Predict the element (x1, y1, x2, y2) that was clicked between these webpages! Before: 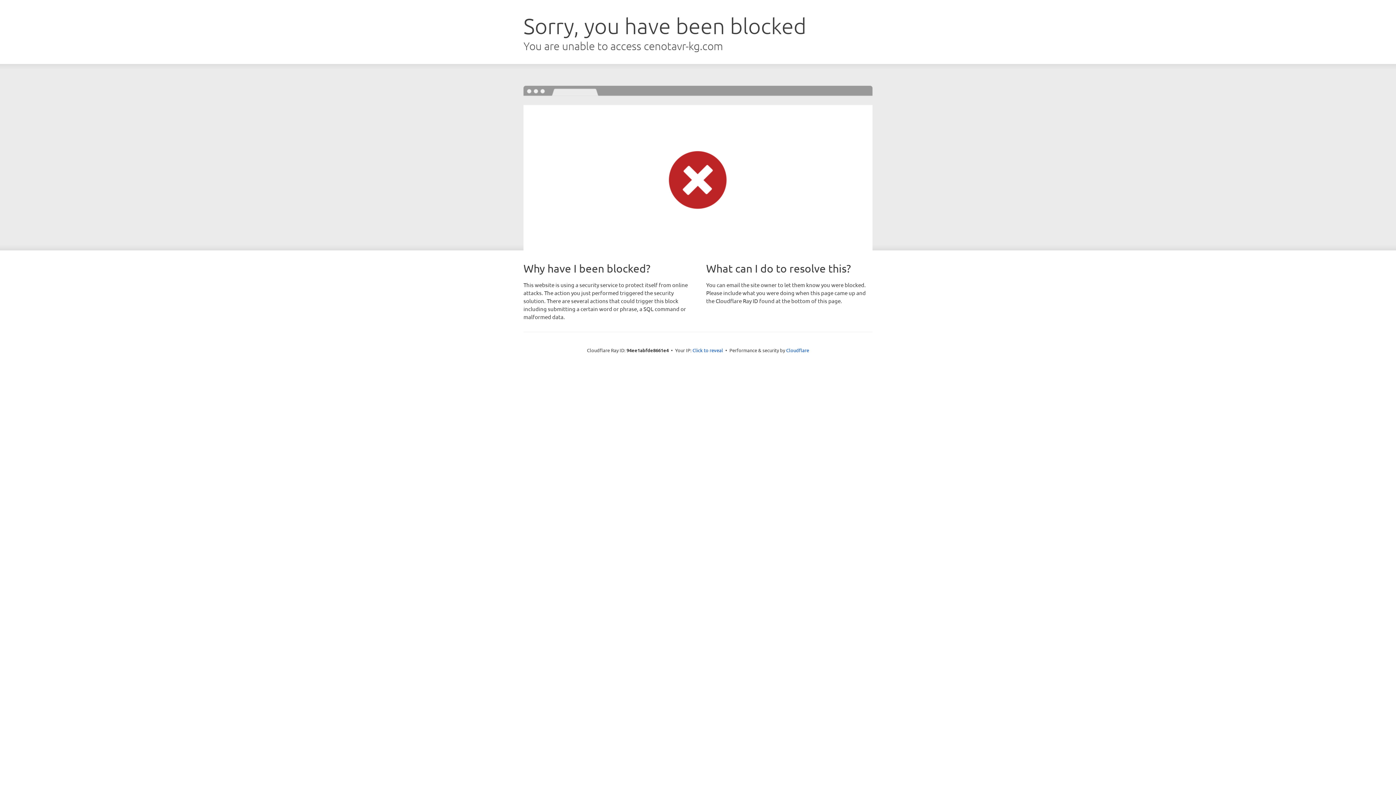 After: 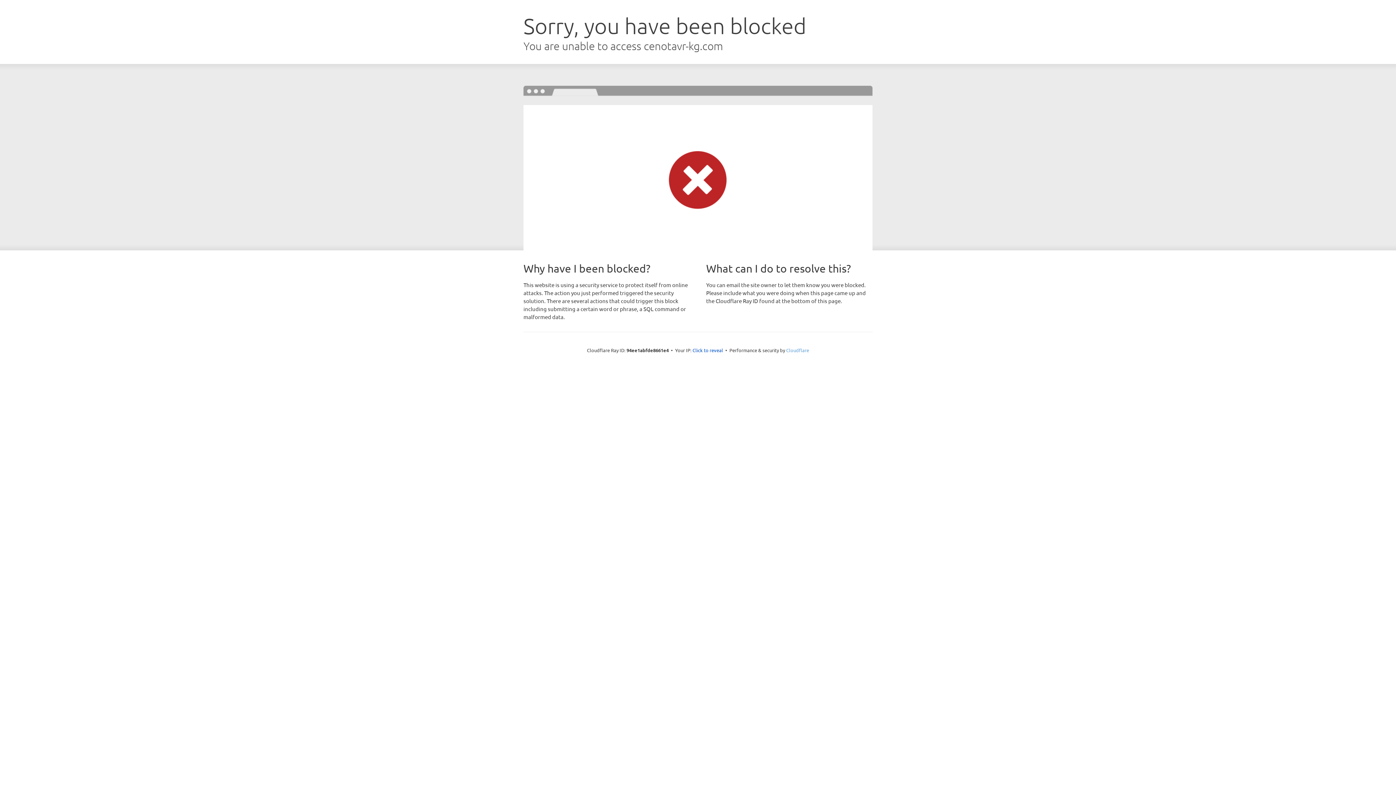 Action: bbox: (786, 347, 809, 353) label: Cloudflare